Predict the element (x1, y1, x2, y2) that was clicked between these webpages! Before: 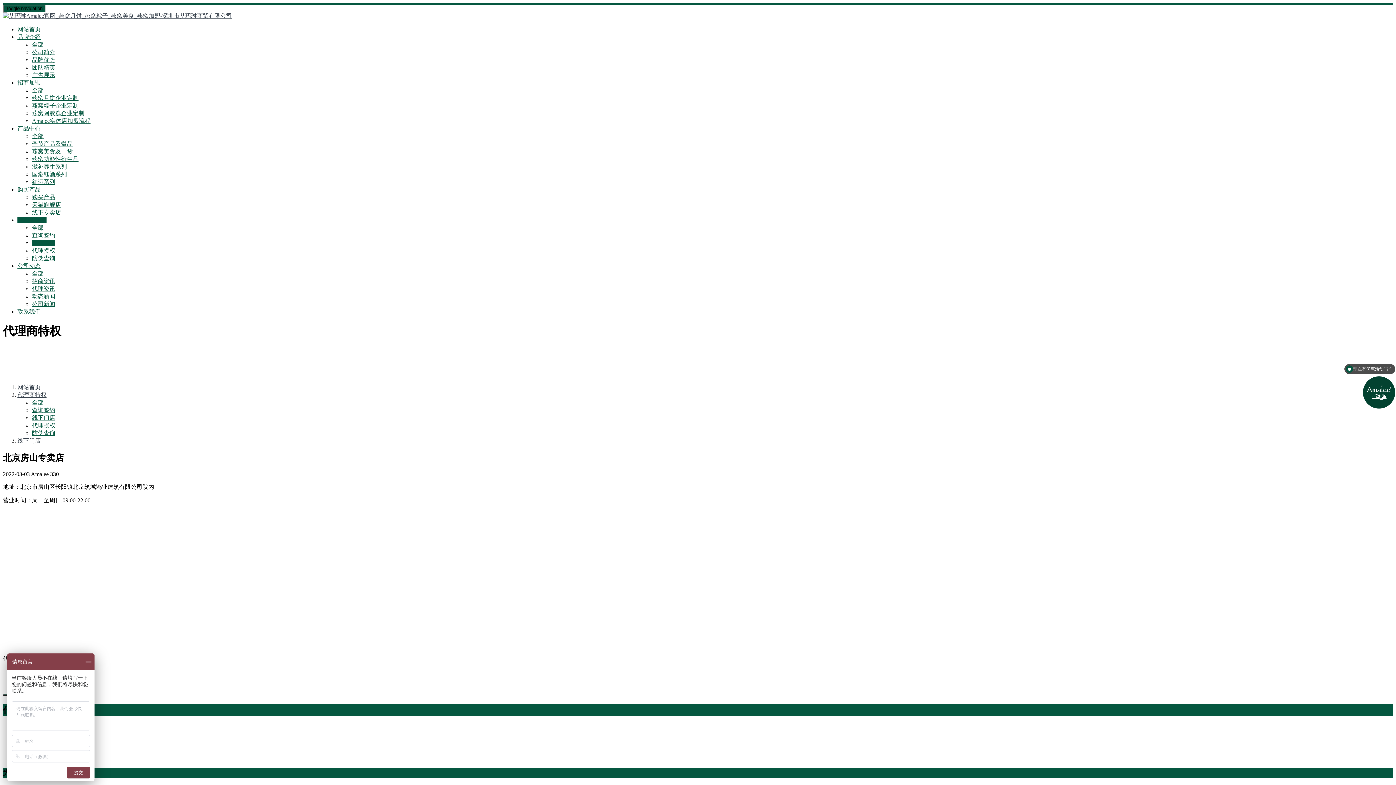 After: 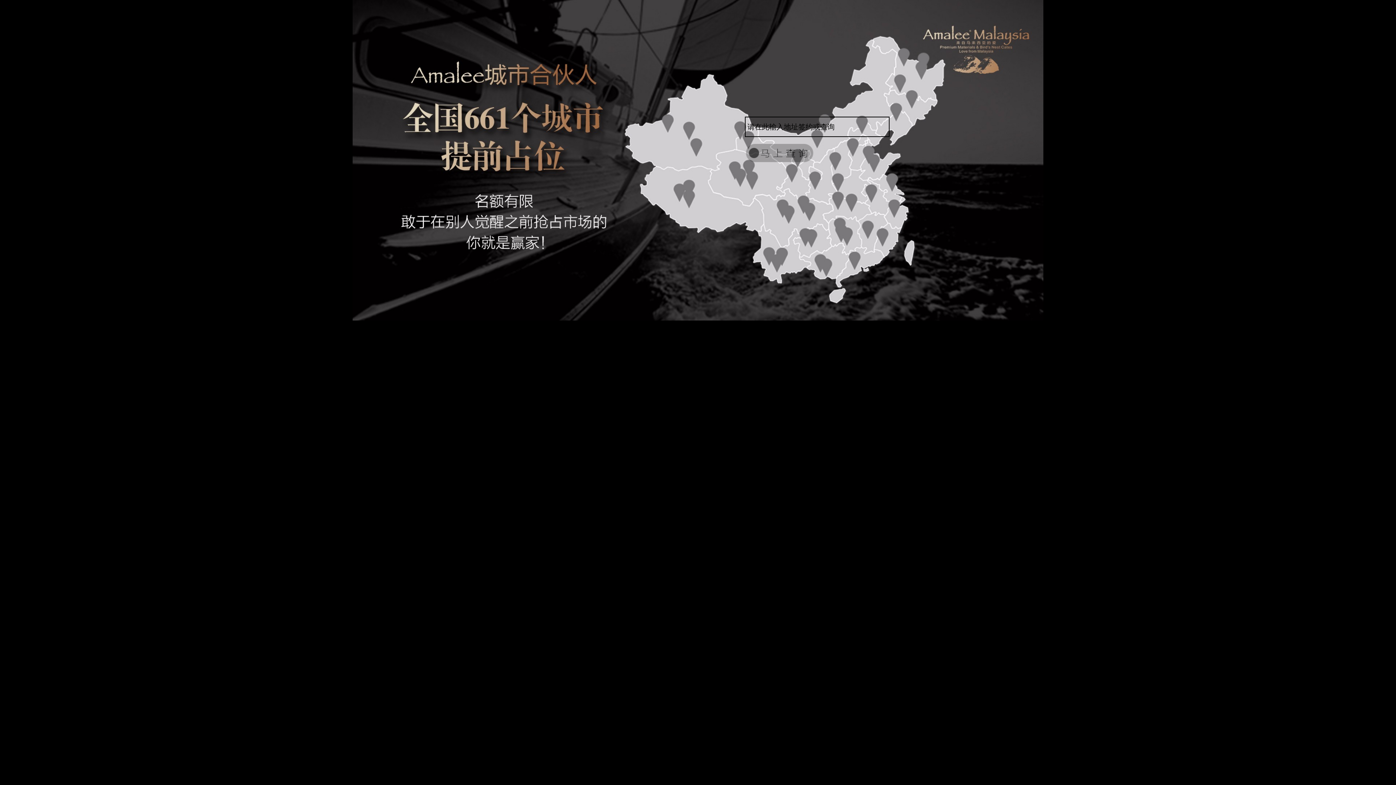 Action: bbox: (32, 407, 55, 413) label: 查询签约